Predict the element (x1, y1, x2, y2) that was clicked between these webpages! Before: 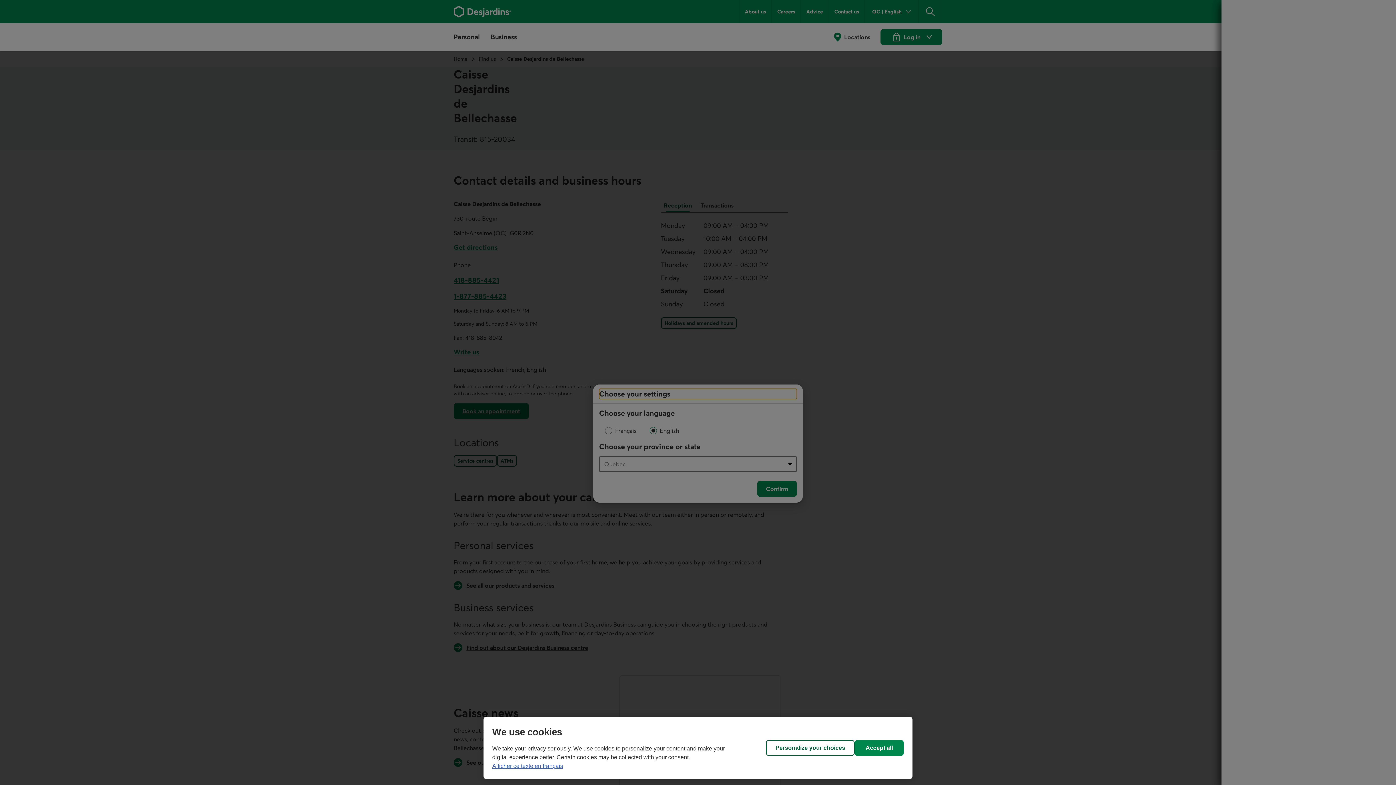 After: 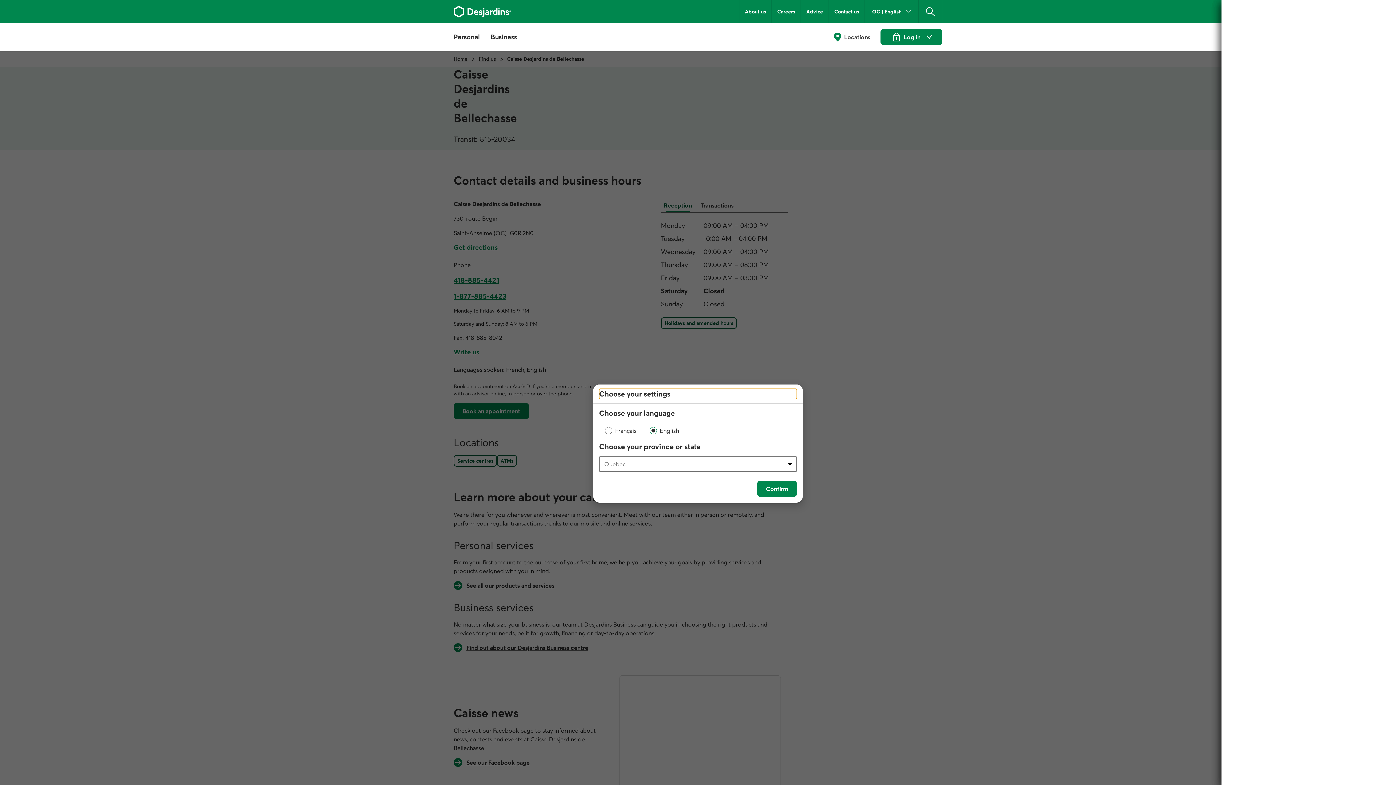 Action: label: Accept all bbox: (854, 740, 904, 756)